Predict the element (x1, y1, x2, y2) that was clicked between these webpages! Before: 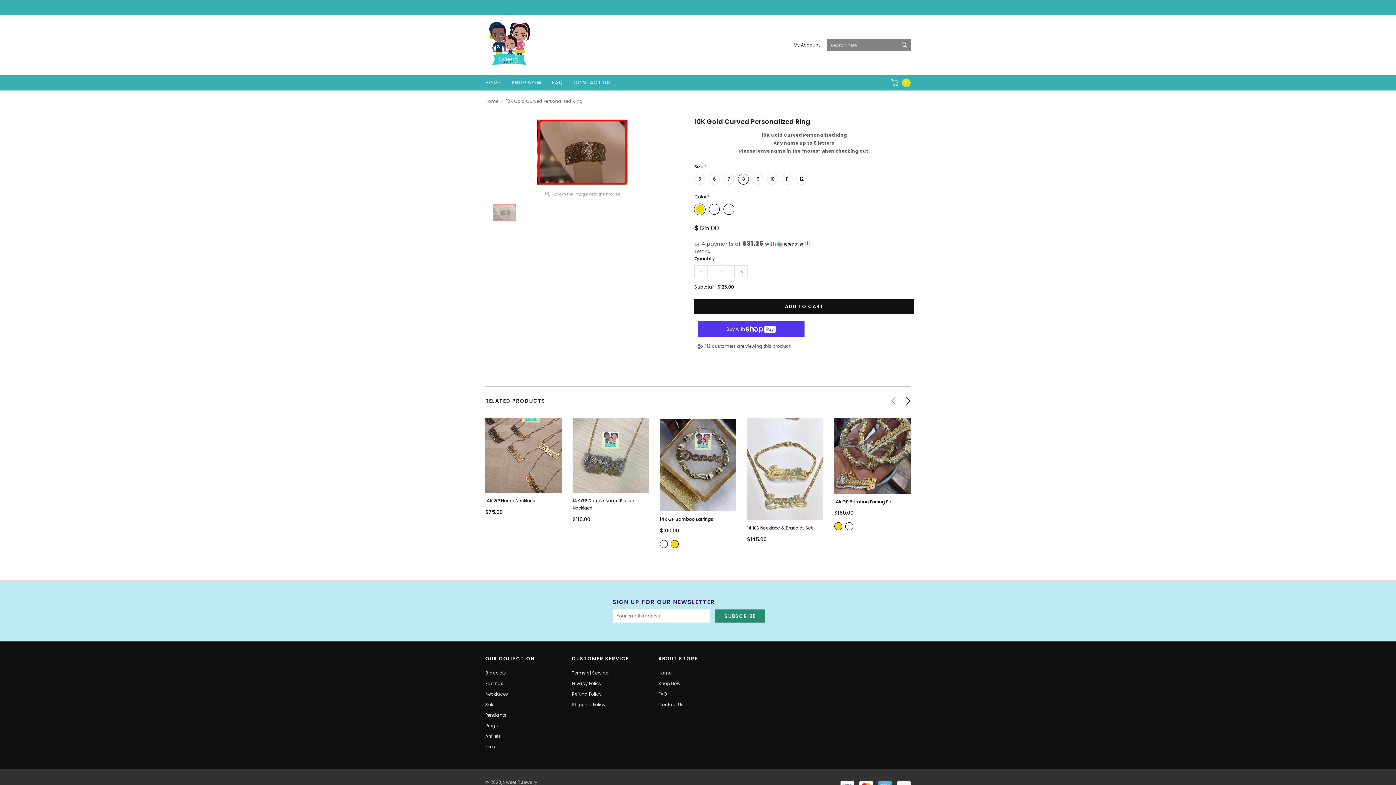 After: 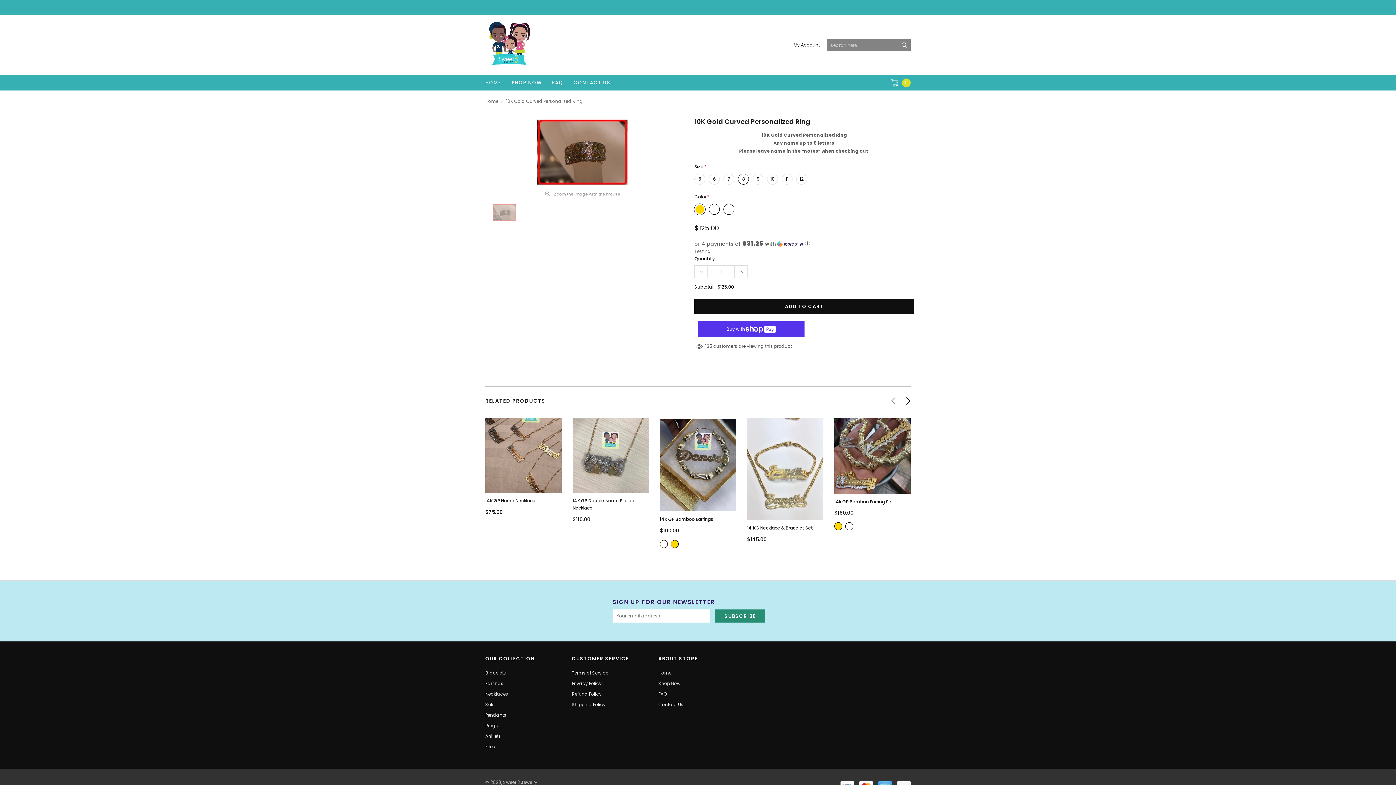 Action: bbox: (694, 265, 707, 278)